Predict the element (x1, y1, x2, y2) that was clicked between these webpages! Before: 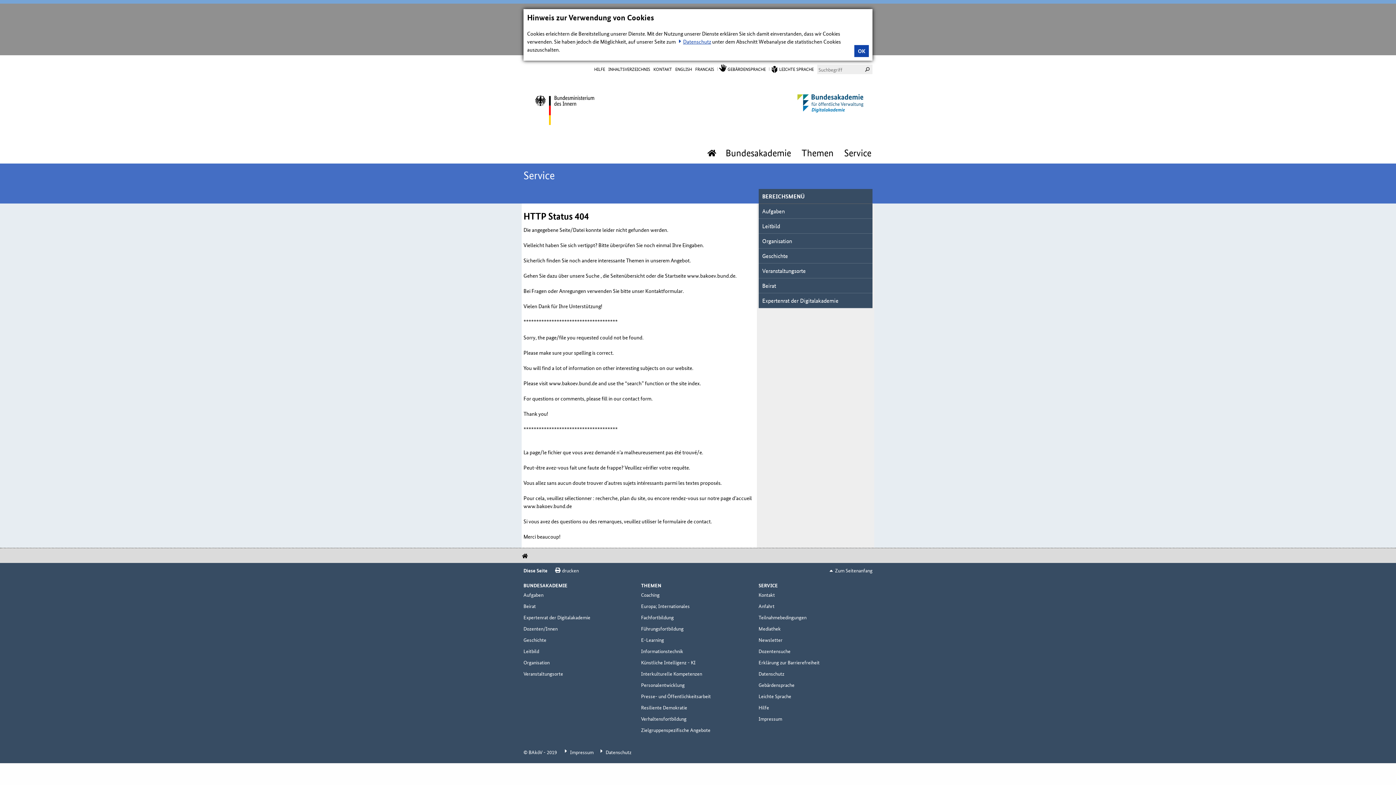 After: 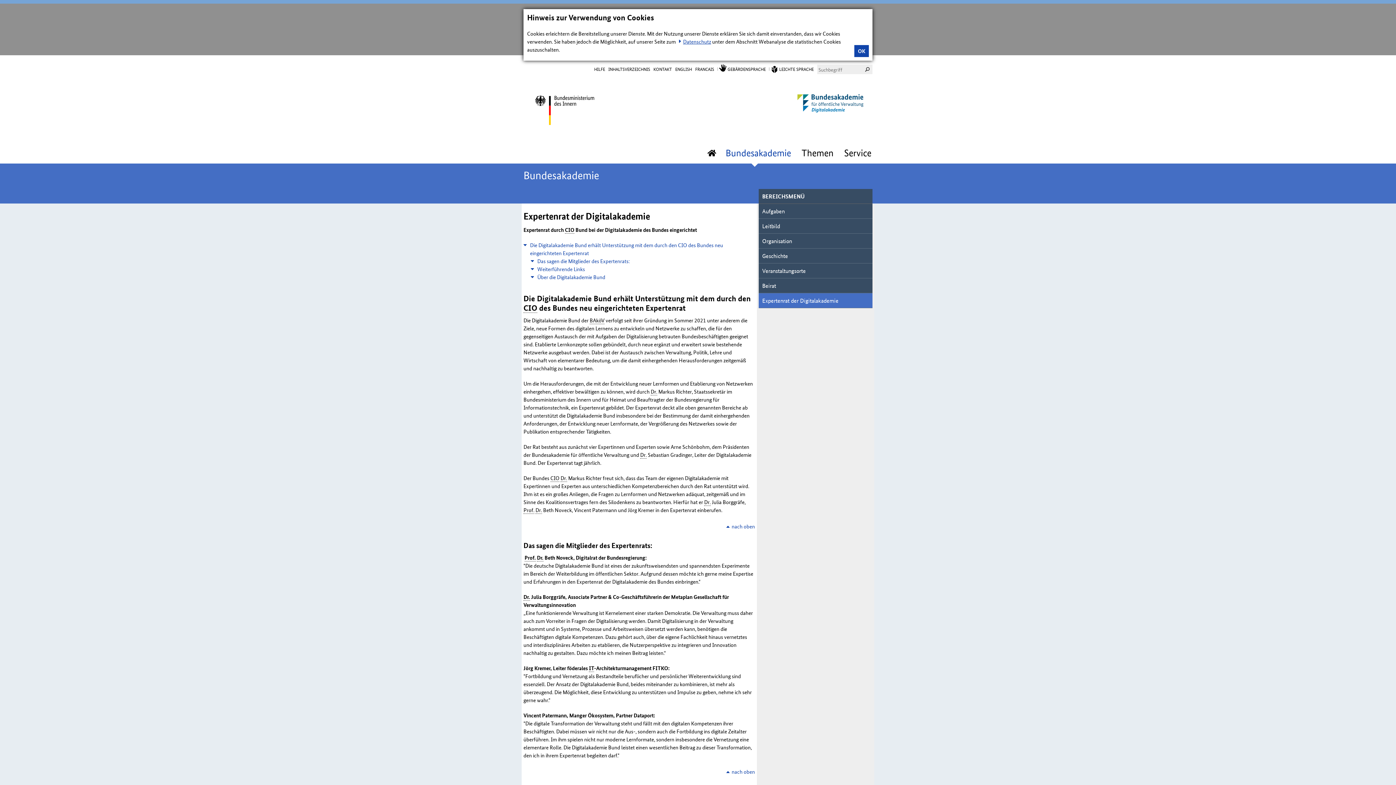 Action: bbox: (523, 612, 637, 623) label: Expertenrat der Digitalakademie